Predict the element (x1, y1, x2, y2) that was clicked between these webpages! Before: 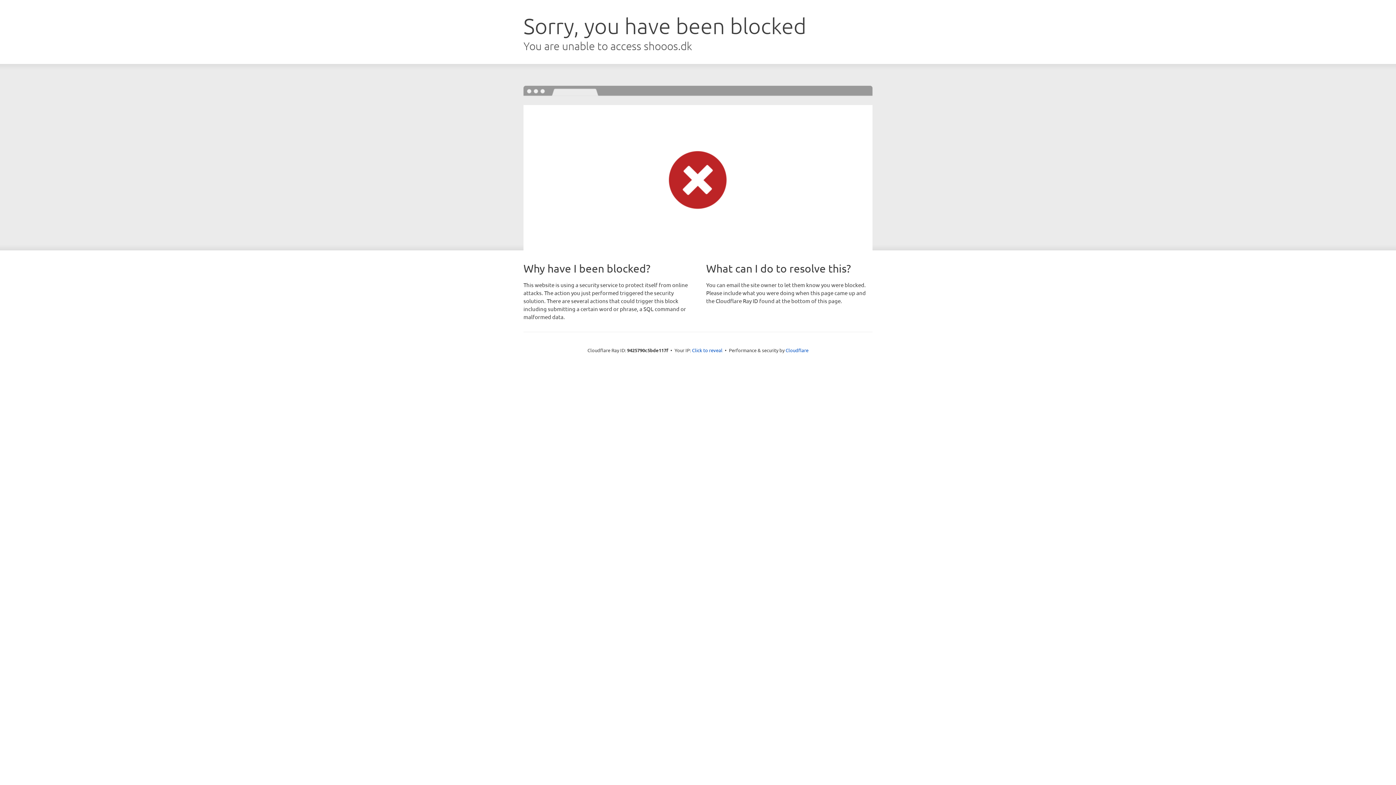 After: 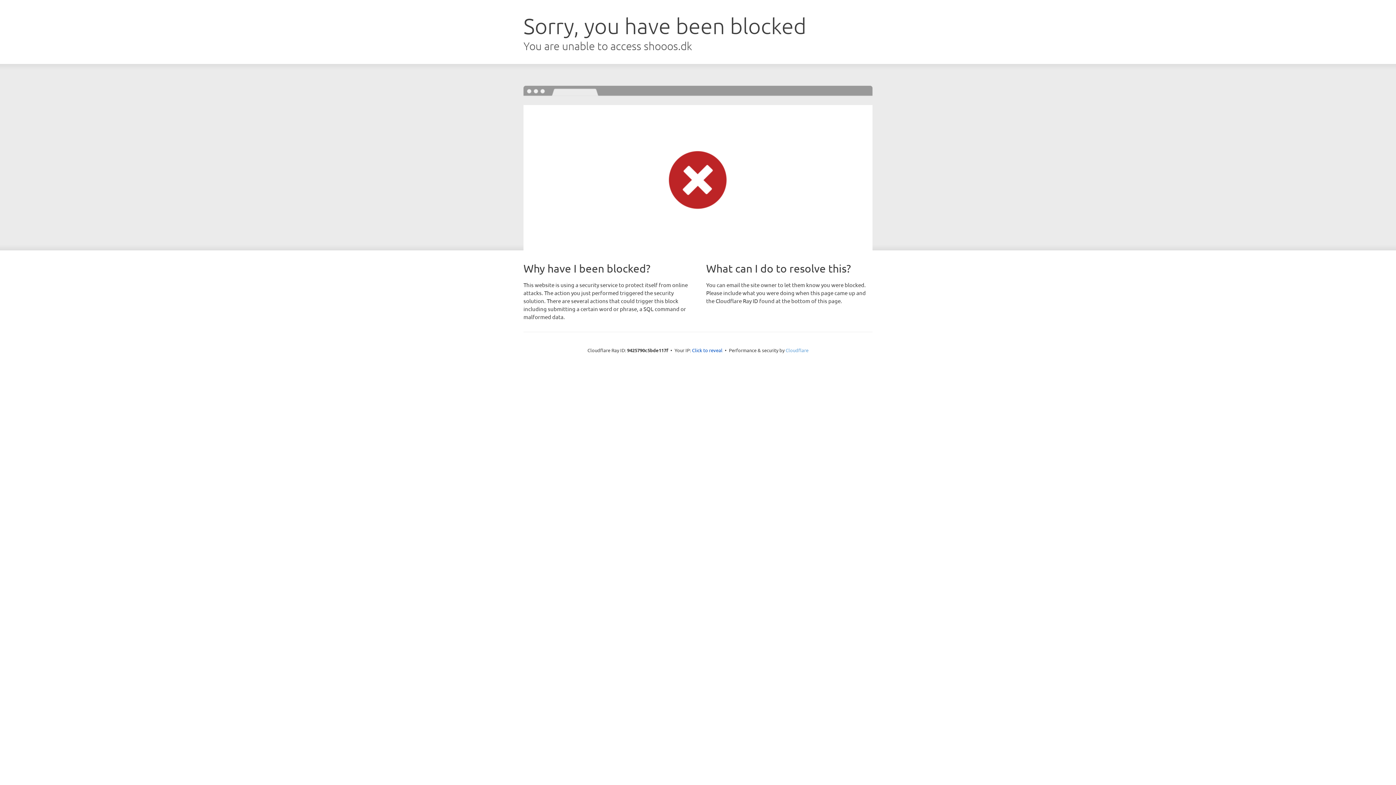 Action: label: Cloudflare bbox: (785, 347, 808, 353)